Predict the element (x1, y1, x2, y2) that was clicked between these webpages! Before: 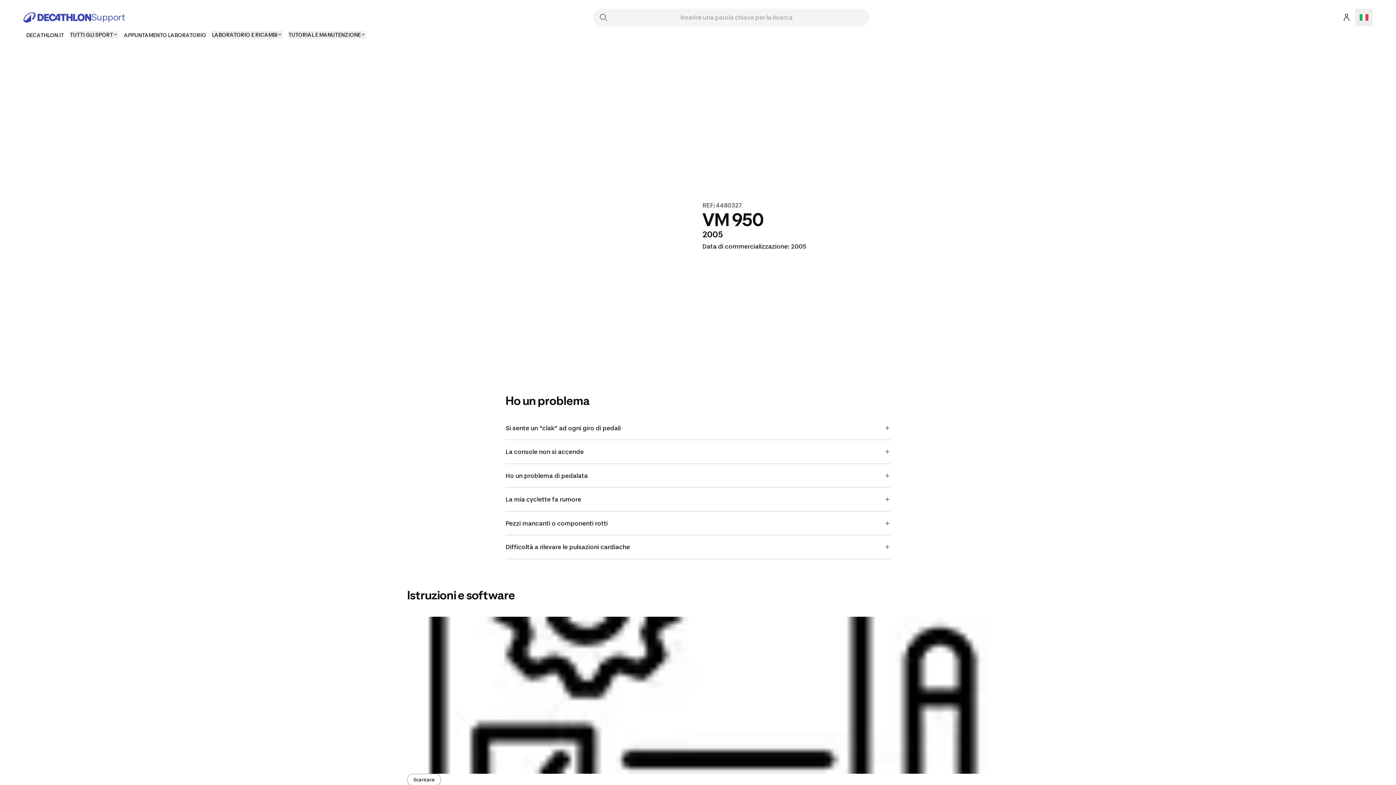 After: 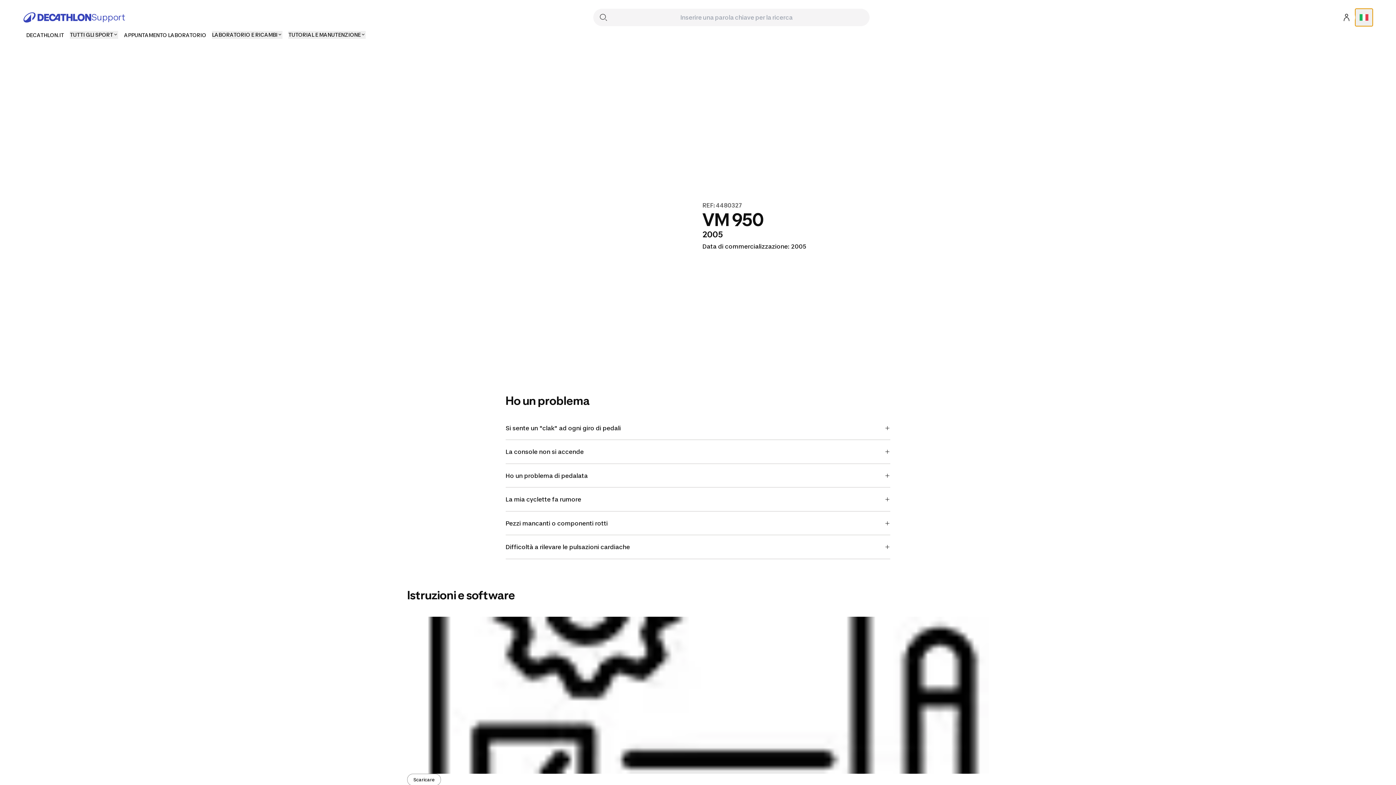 Action: label: Open language selector bbox: (1355, 8, 1373, 26)